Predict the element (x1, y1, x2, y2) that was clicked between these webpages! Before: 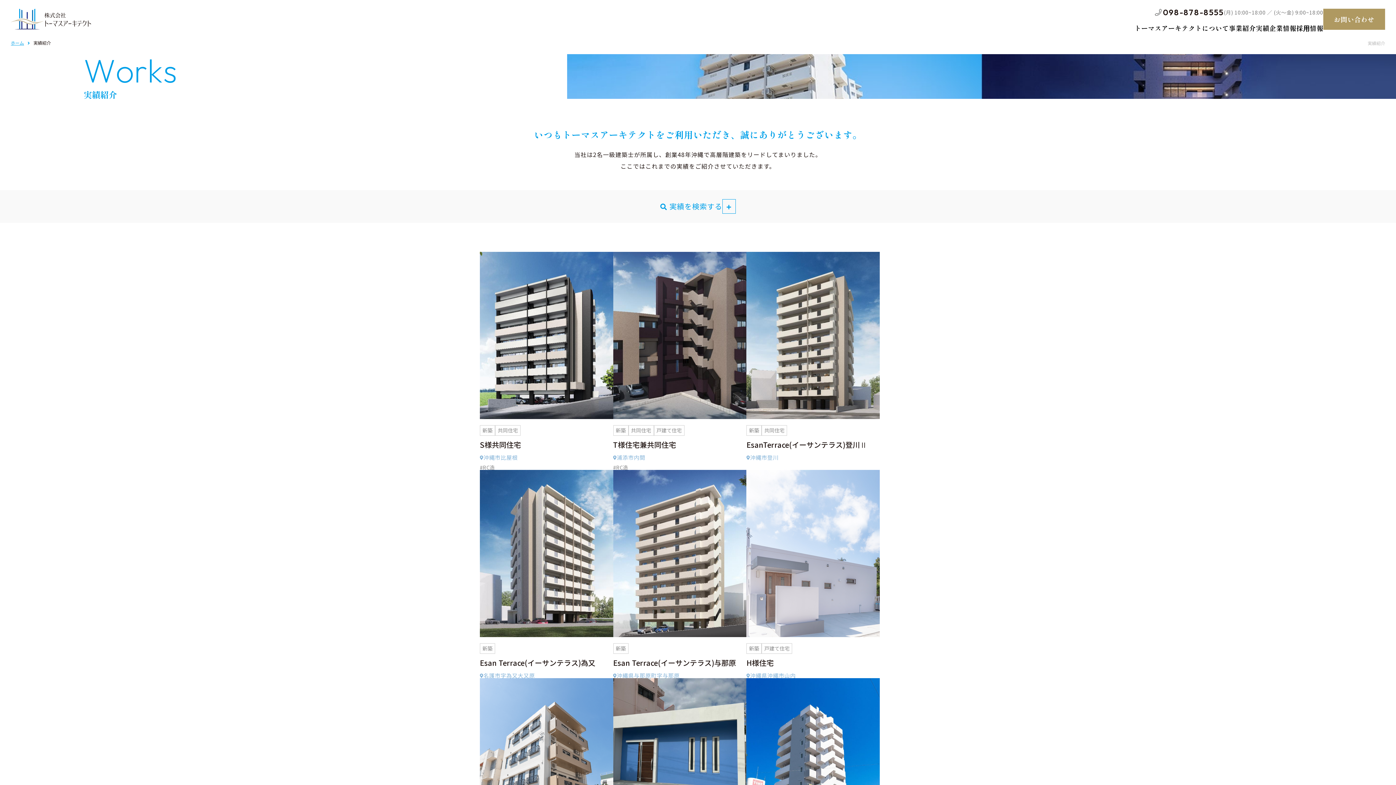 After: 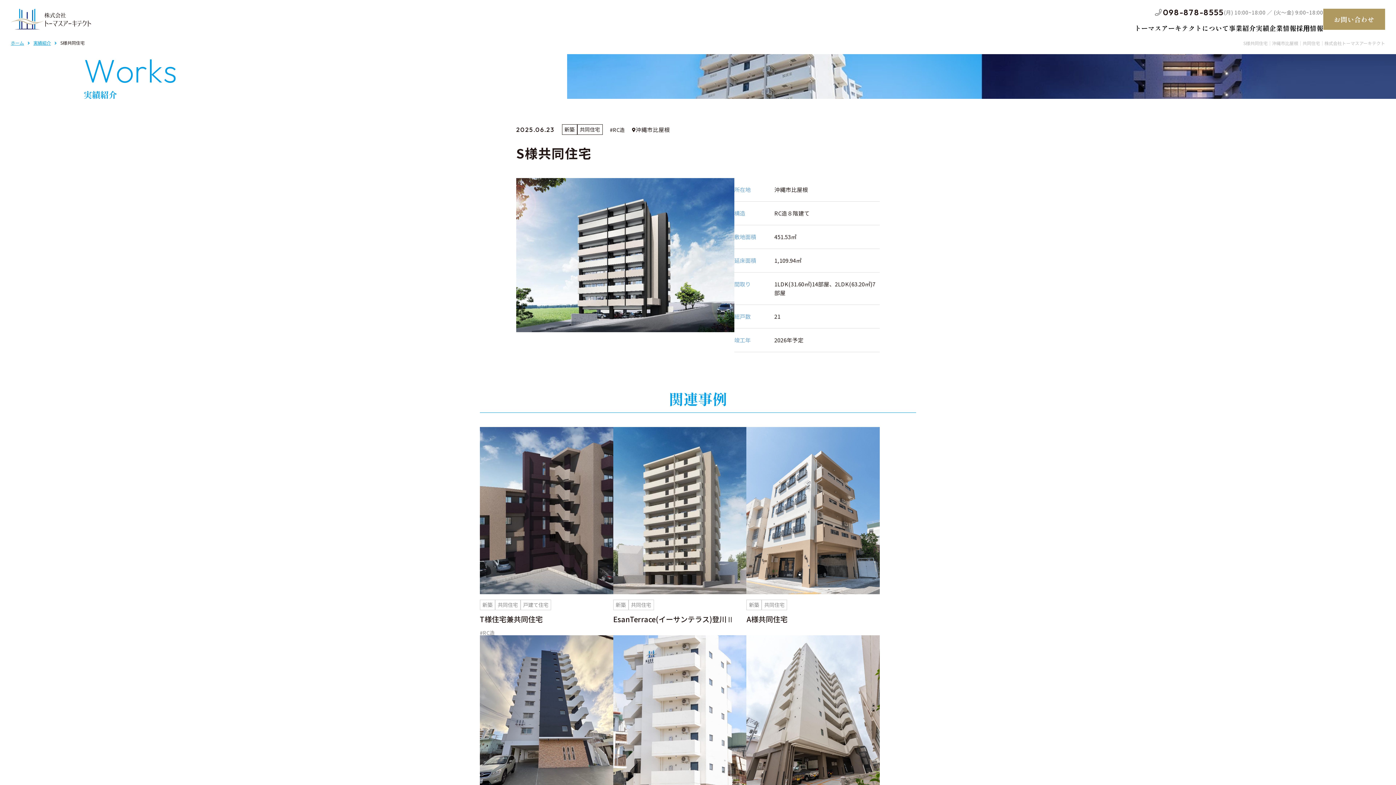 Action: label: 新築
共同住宅
S様共同住宅

沖縄市比屋根

#RC造 bbox: (480, 252, 613, 470)